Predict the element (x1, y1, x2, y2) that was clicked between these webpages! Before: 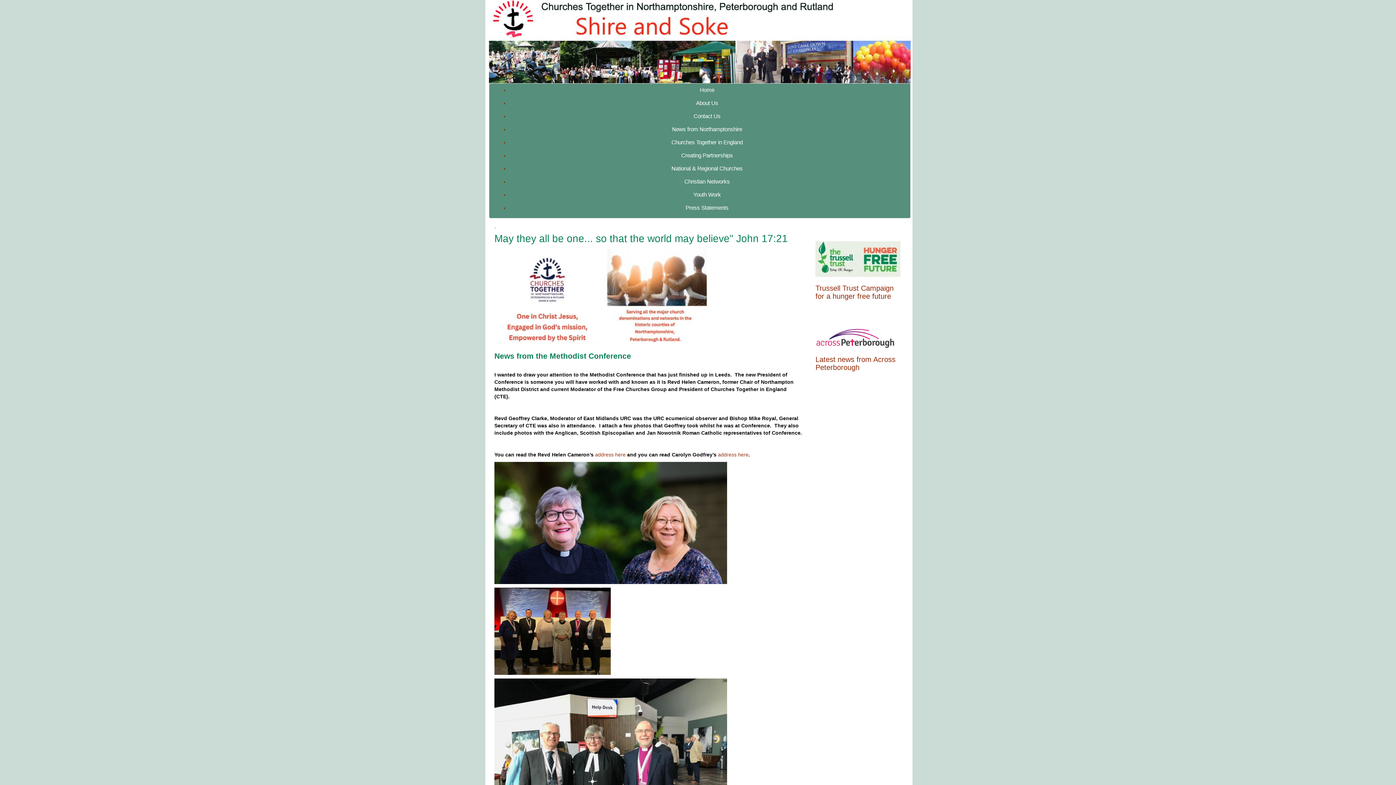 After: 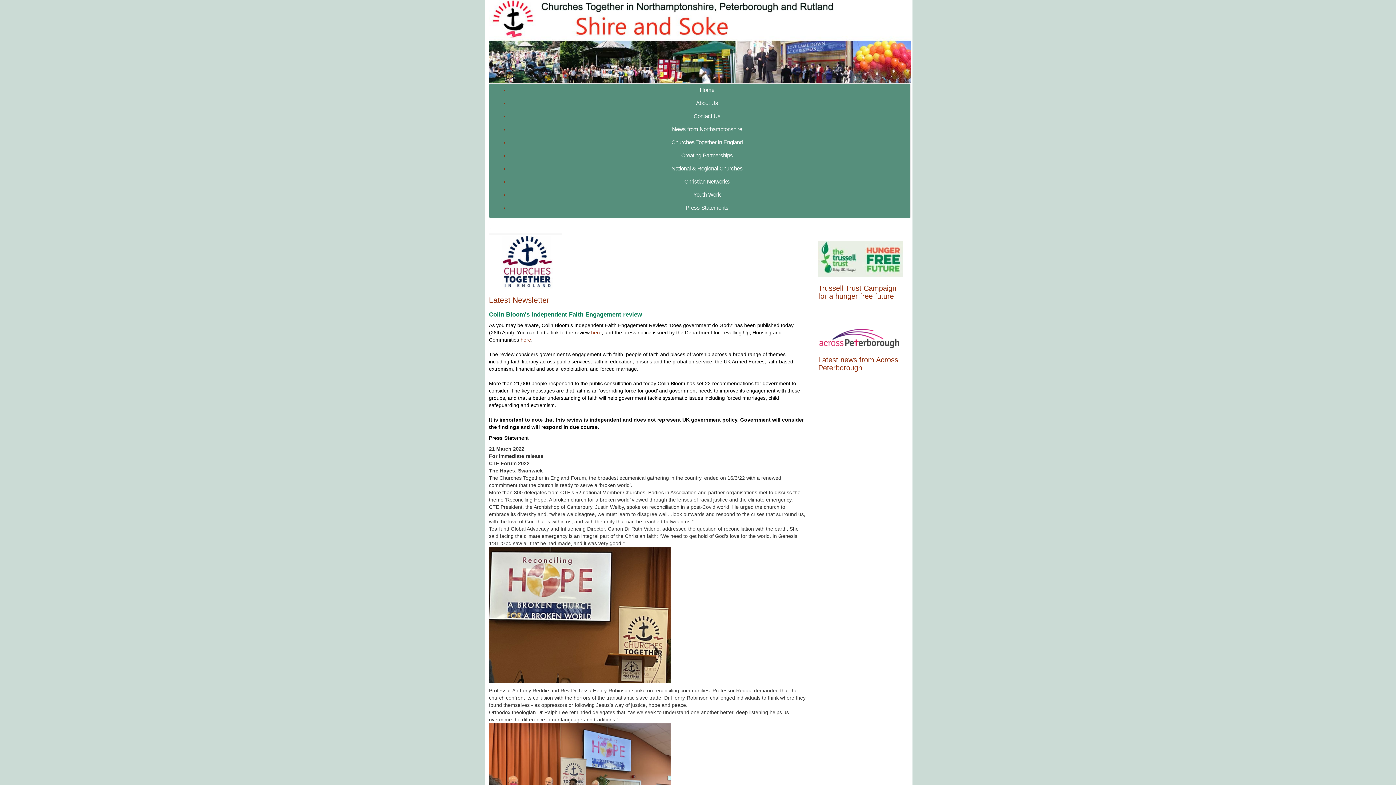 Action: bbox: (671, 139, 742, 145) label: Churches Together in England